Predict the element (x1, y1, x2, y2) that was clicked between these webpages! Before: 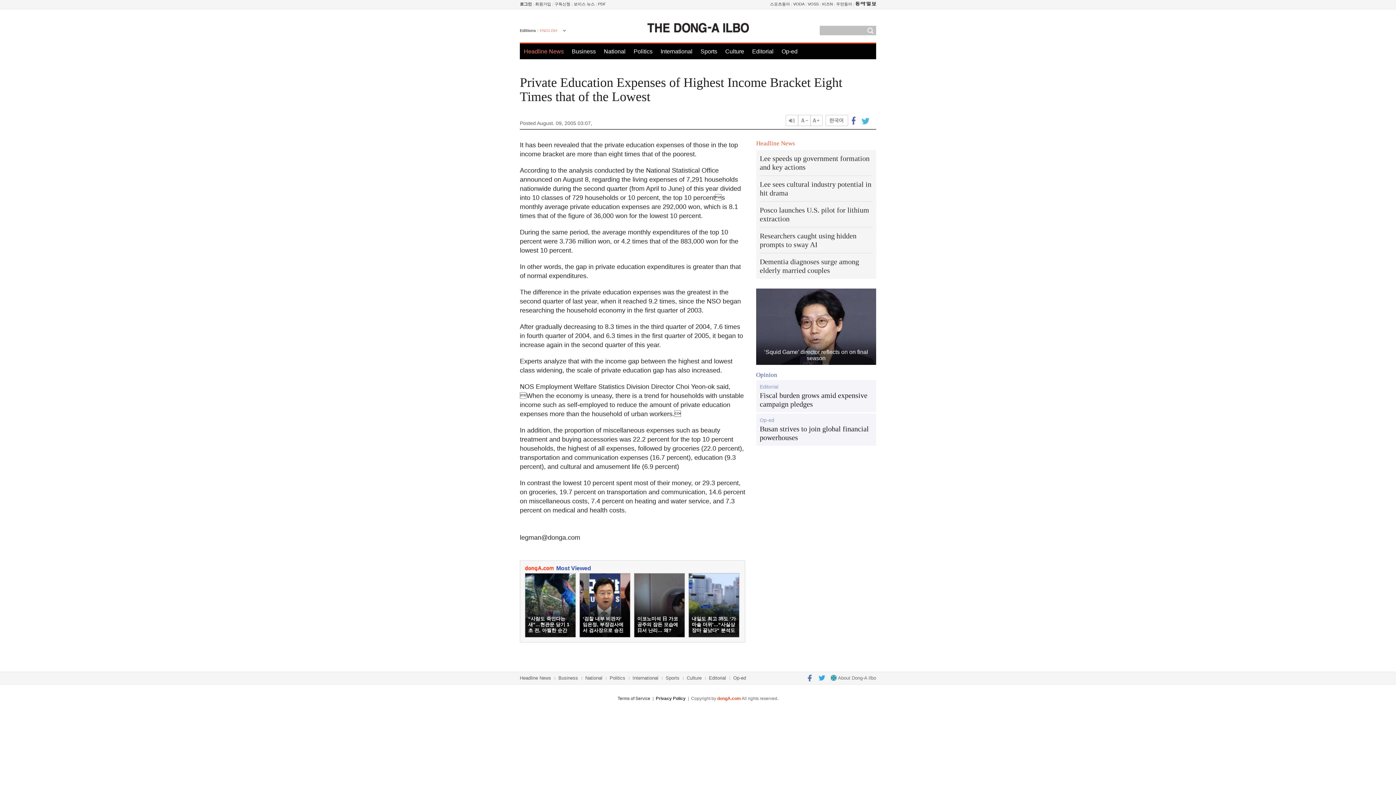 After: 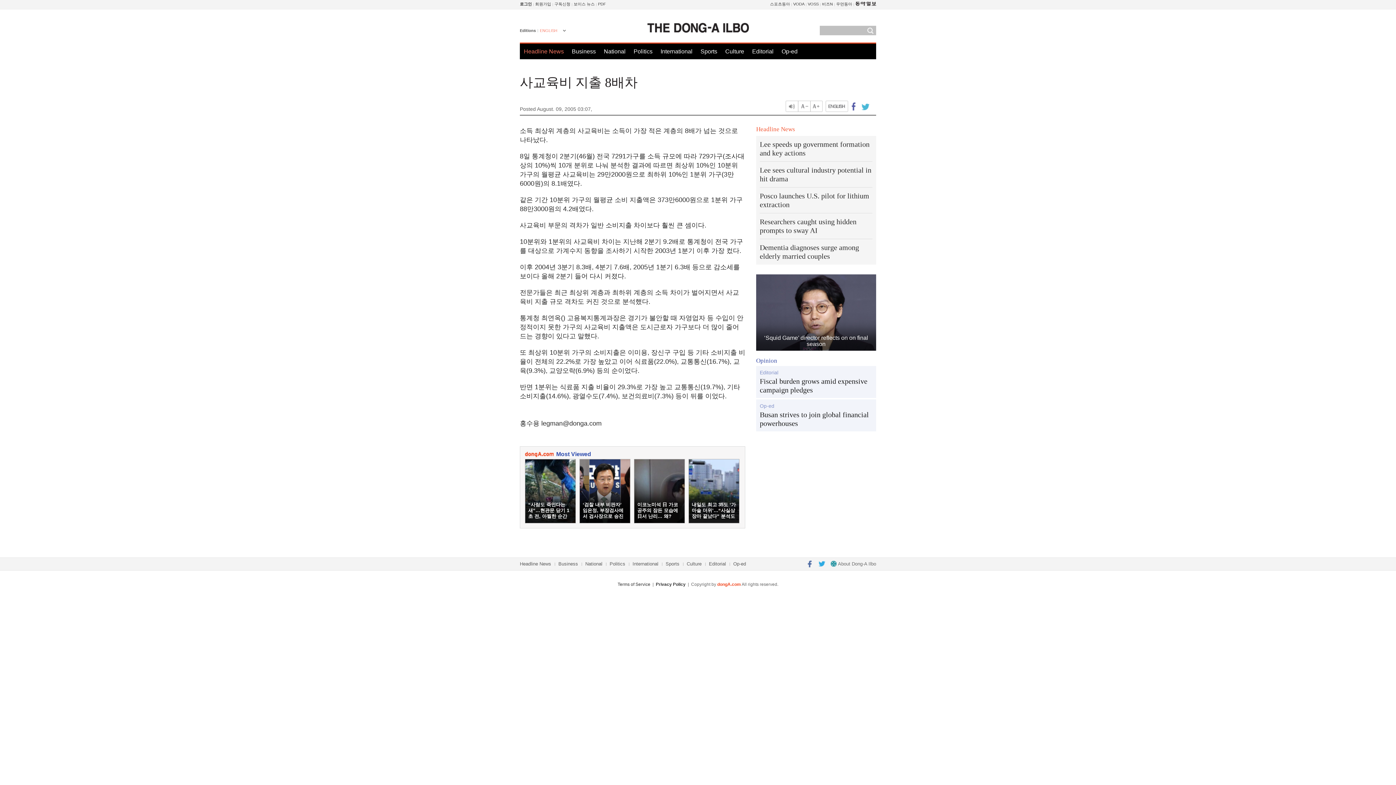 Action: label: 한국어 bbox: (825, 114, 848, 126)